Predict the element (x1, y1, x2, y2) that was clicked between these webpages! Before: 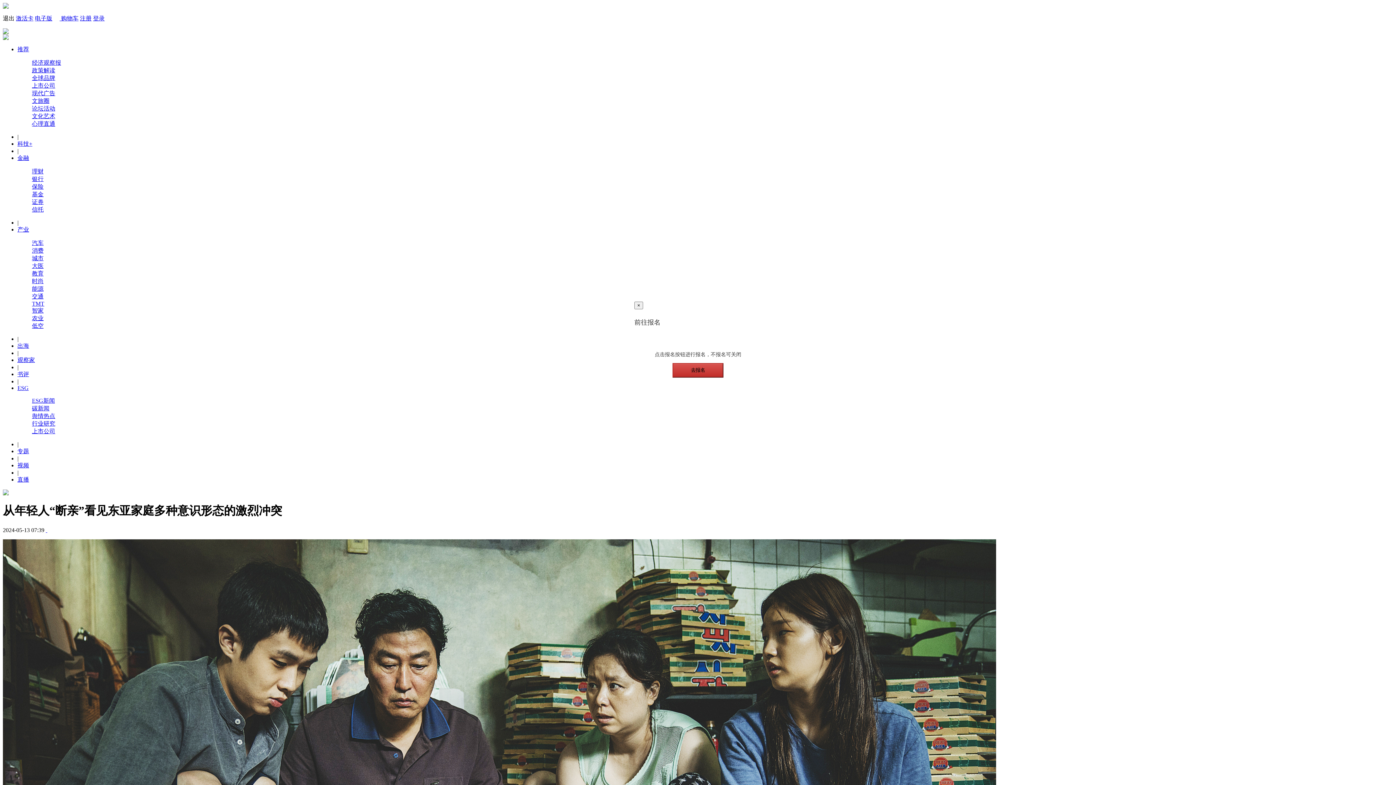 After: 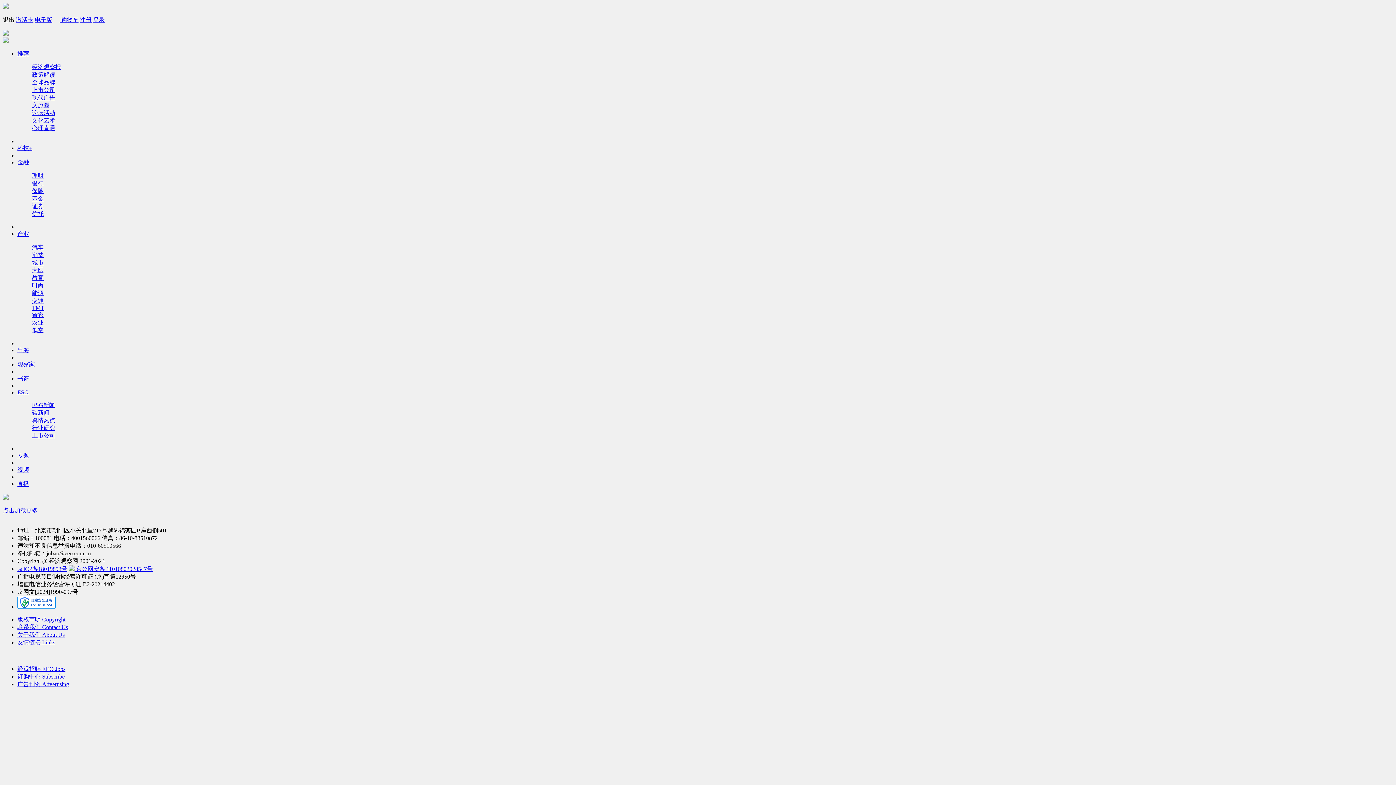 Action: bbox: (17, 385, 28, 391) label: ESG